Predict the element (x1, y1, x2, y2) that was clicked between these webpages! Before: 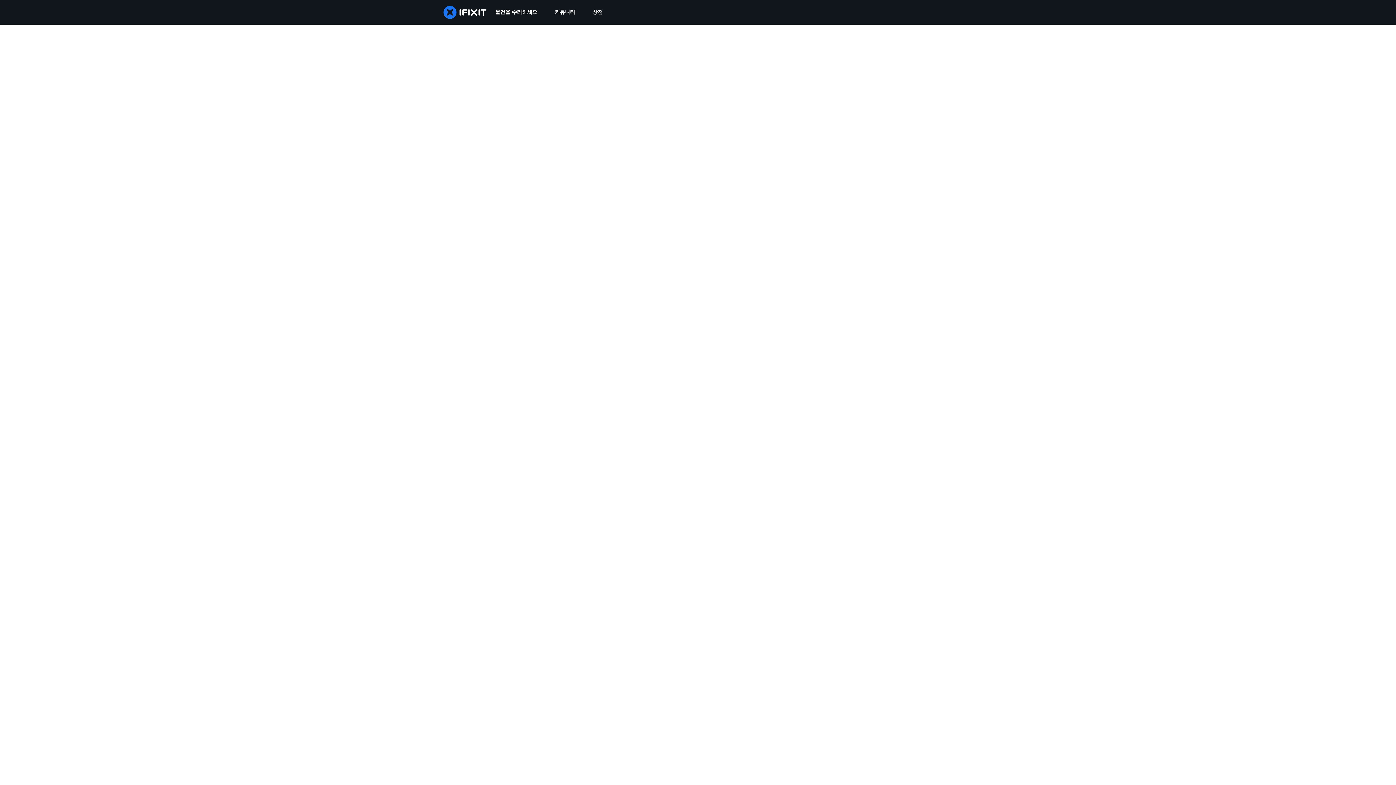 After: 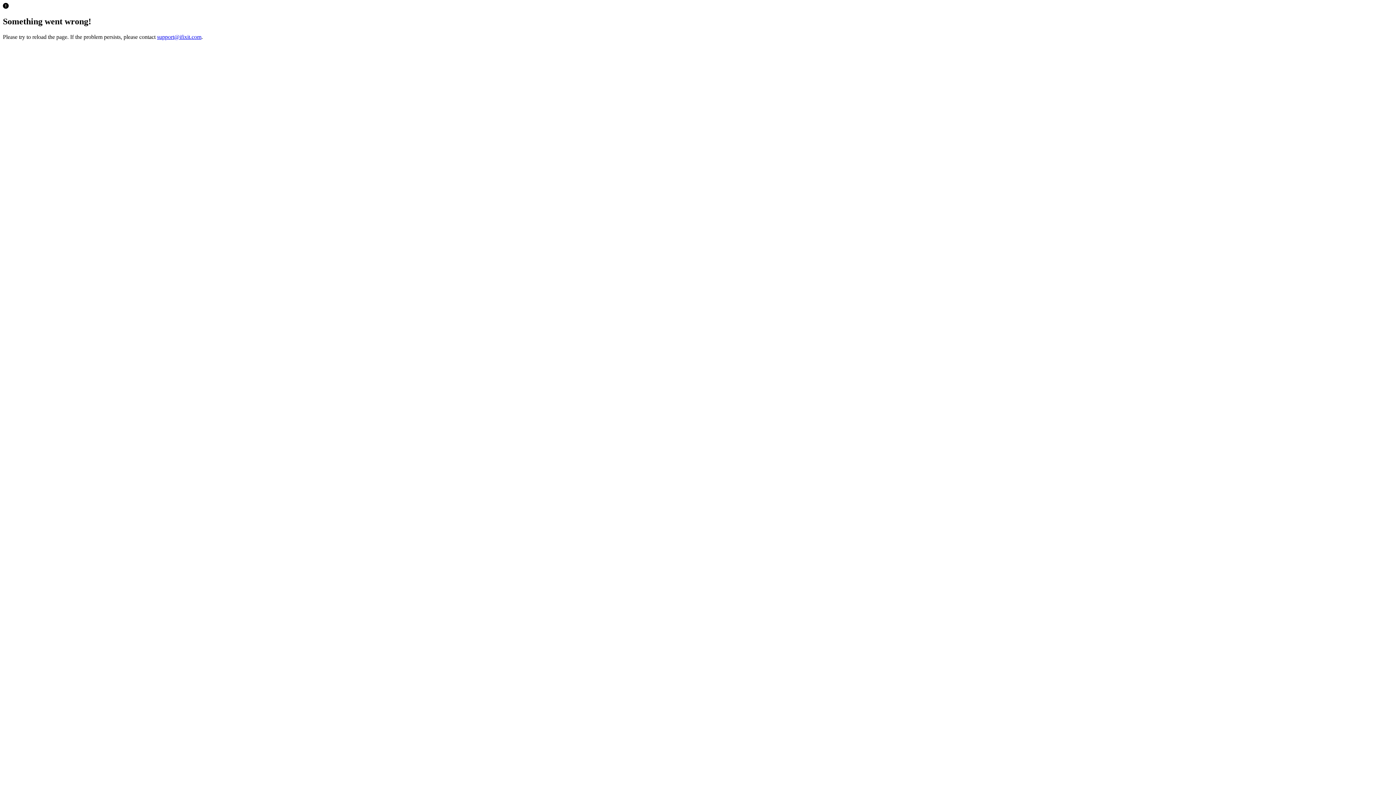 Action: label: 상점 bbox: (584, 0, 611, 24)